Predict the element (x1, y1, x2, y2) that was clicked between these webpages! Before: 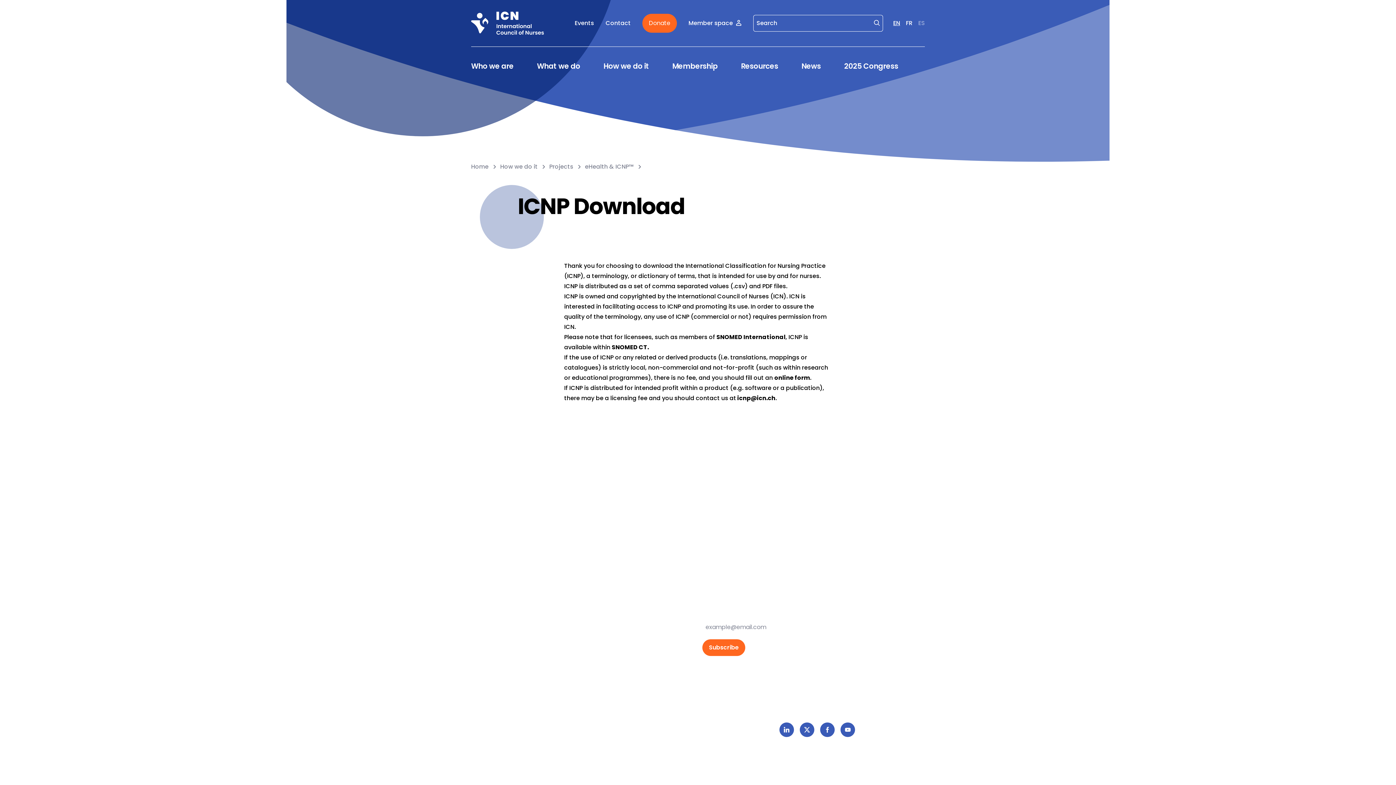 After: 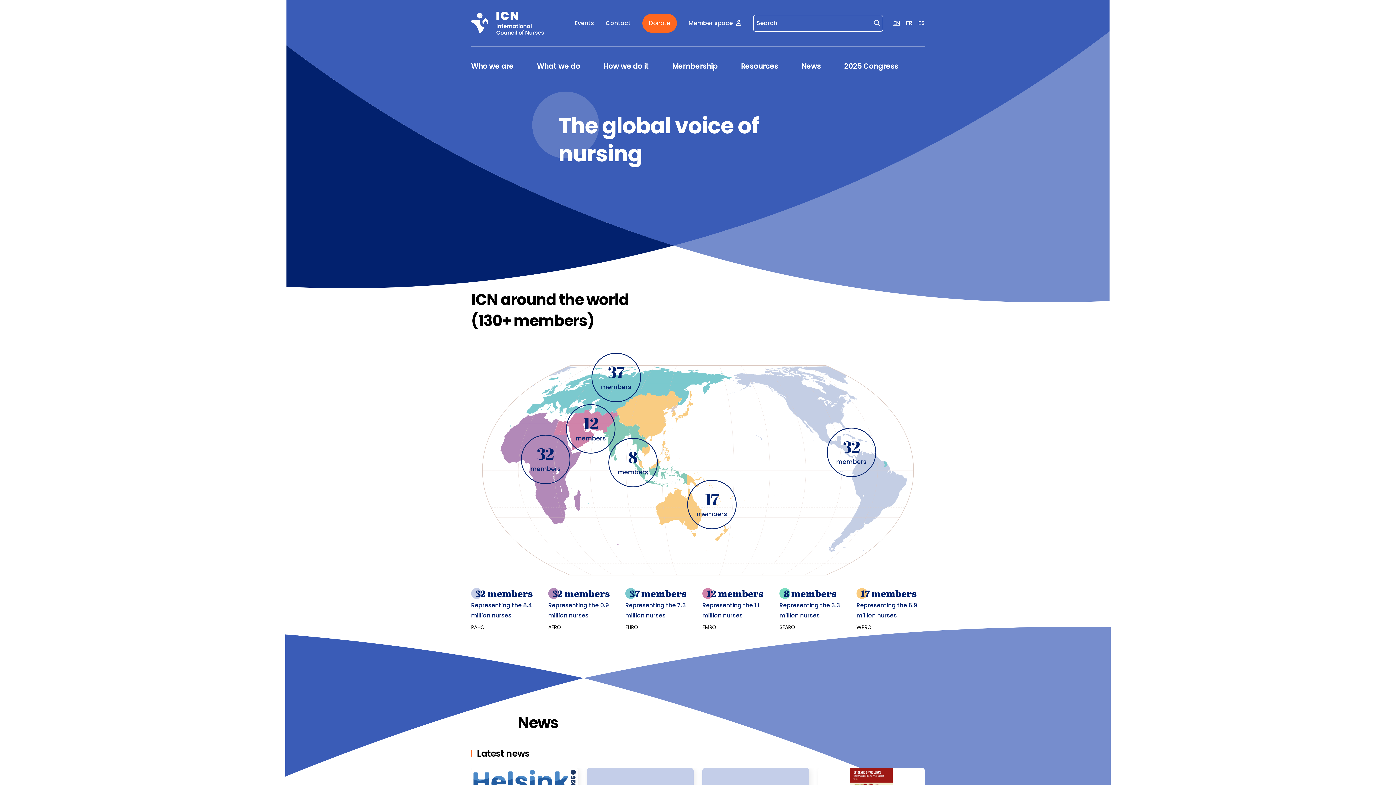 Action: label: Home bbox: (471, 161, 488, 172)